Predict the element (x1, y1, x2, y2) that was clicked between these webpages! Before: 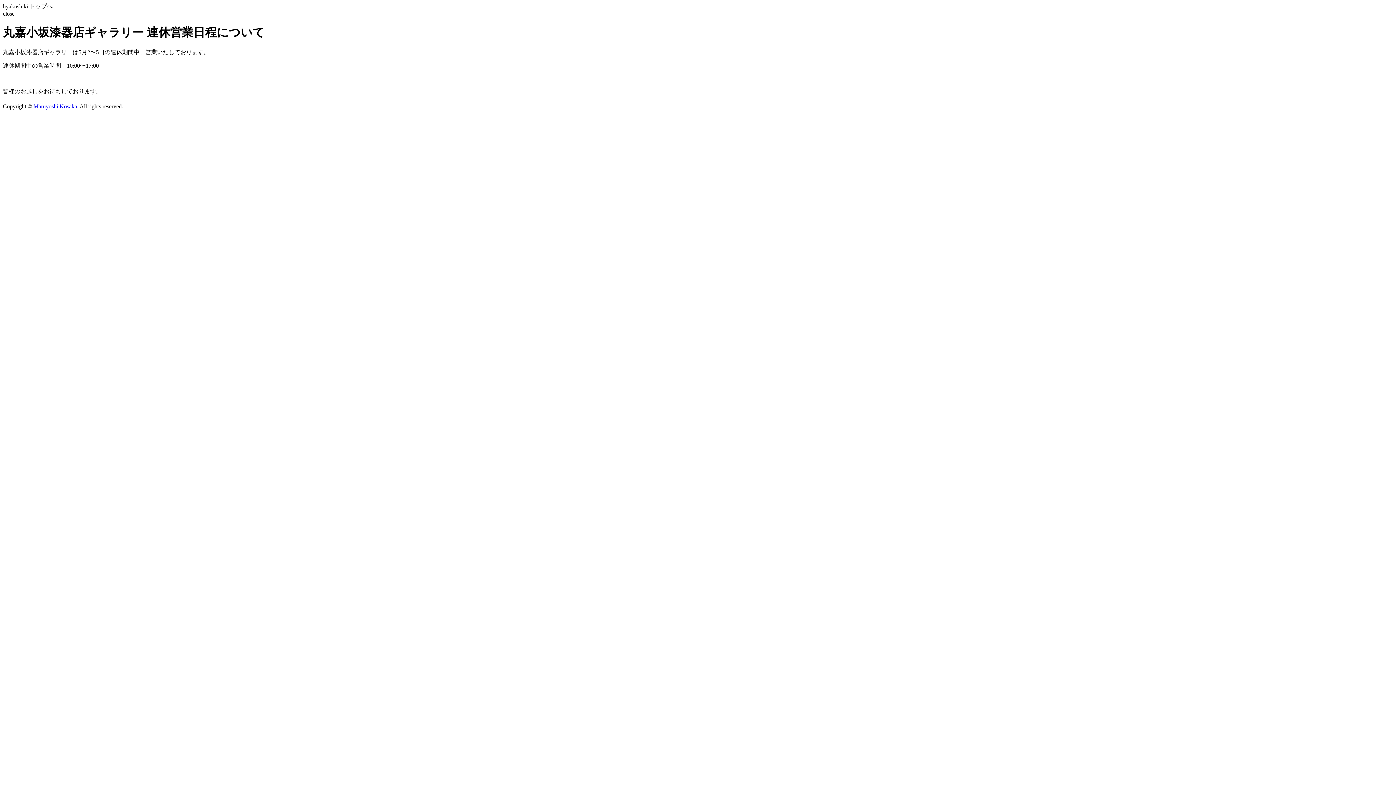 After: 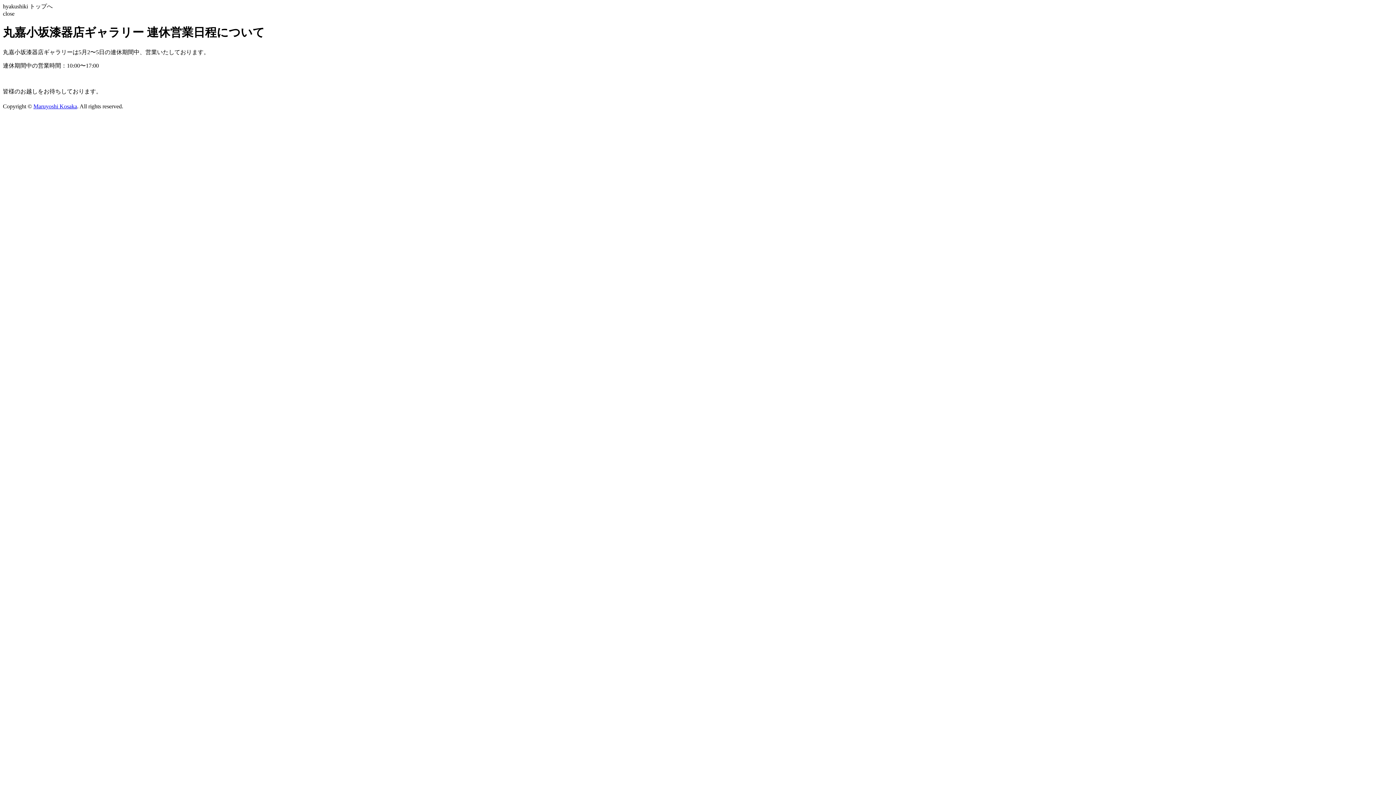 Action: bbox: (33, 103, 77, 109) label: Maruyoshi Kosaka